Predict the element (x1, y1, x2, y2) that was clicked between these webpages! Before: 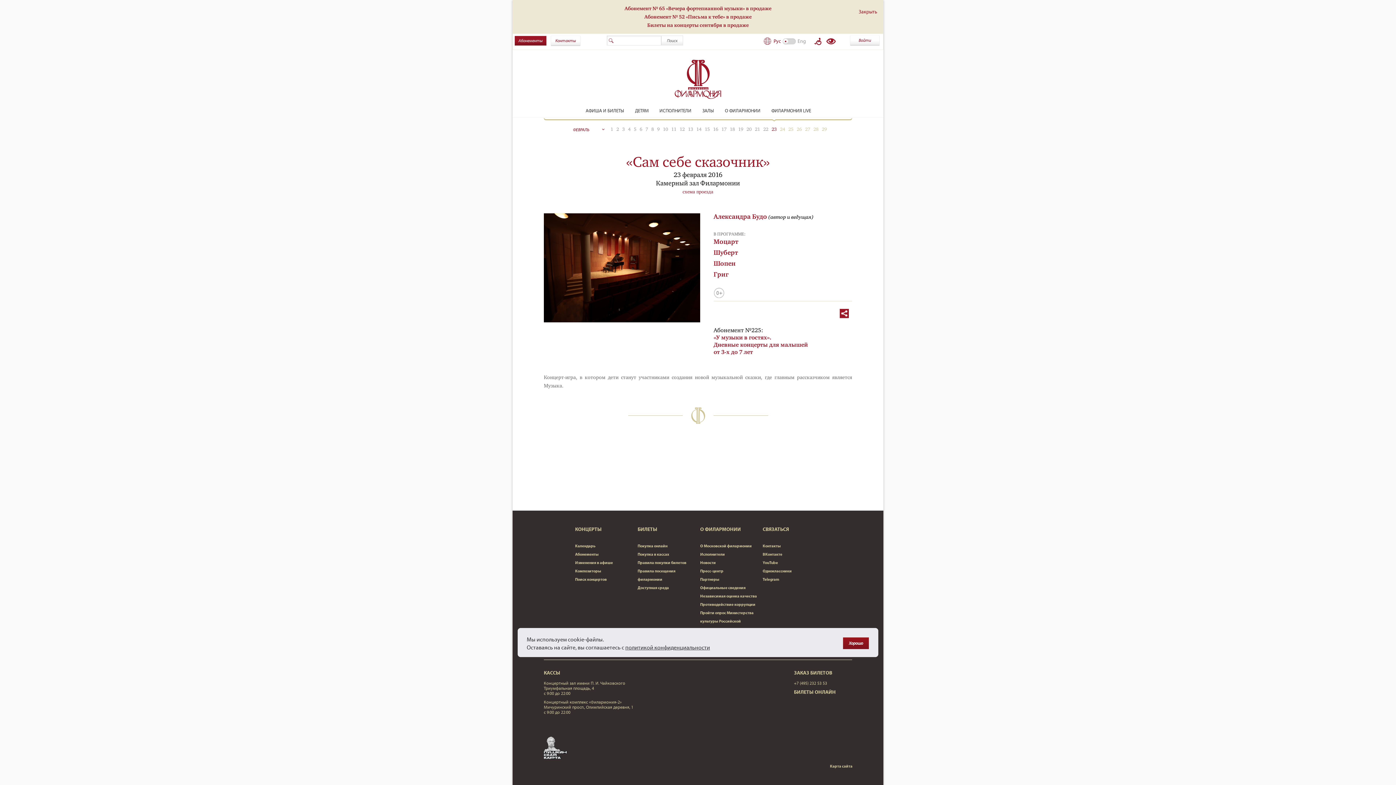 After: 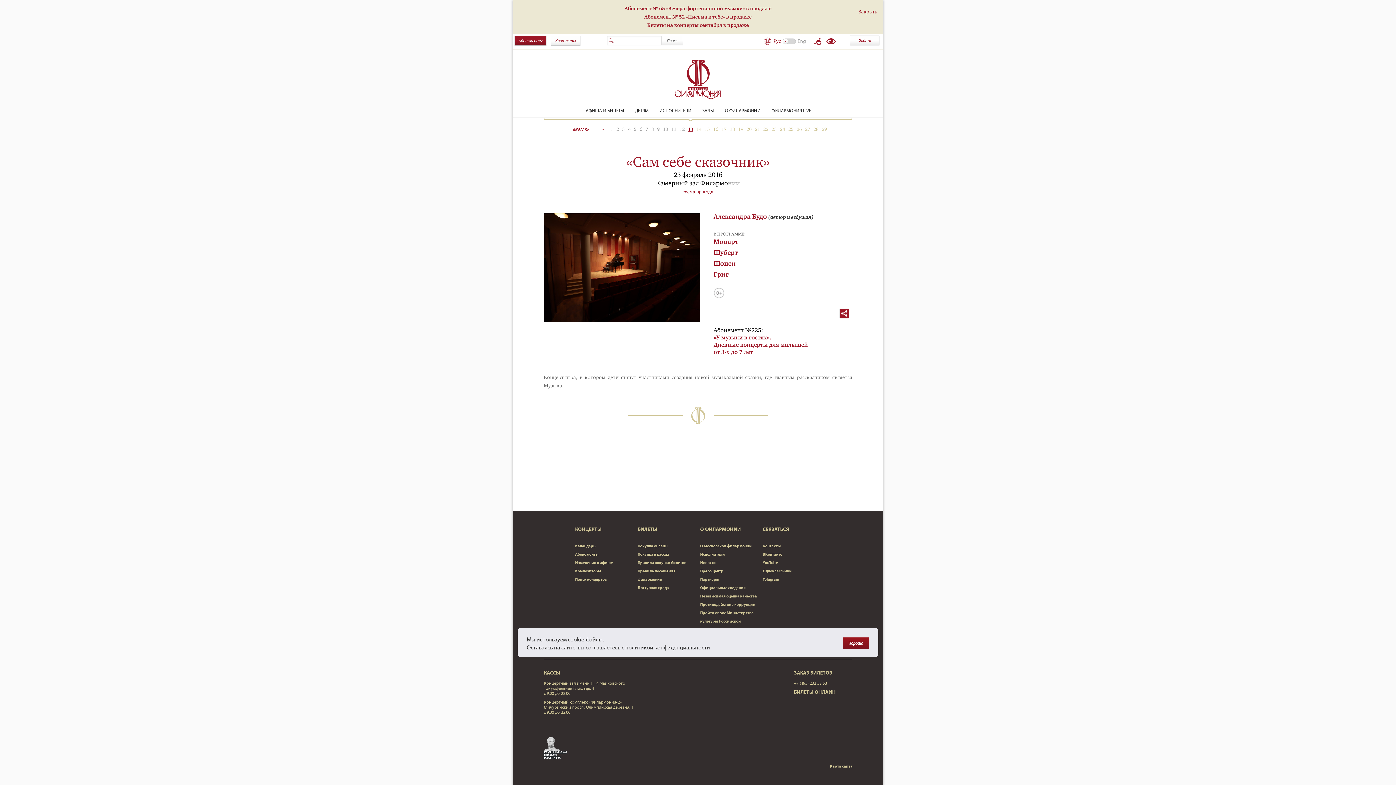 Action: bbox: (688, 126, 693, 132) label: 13